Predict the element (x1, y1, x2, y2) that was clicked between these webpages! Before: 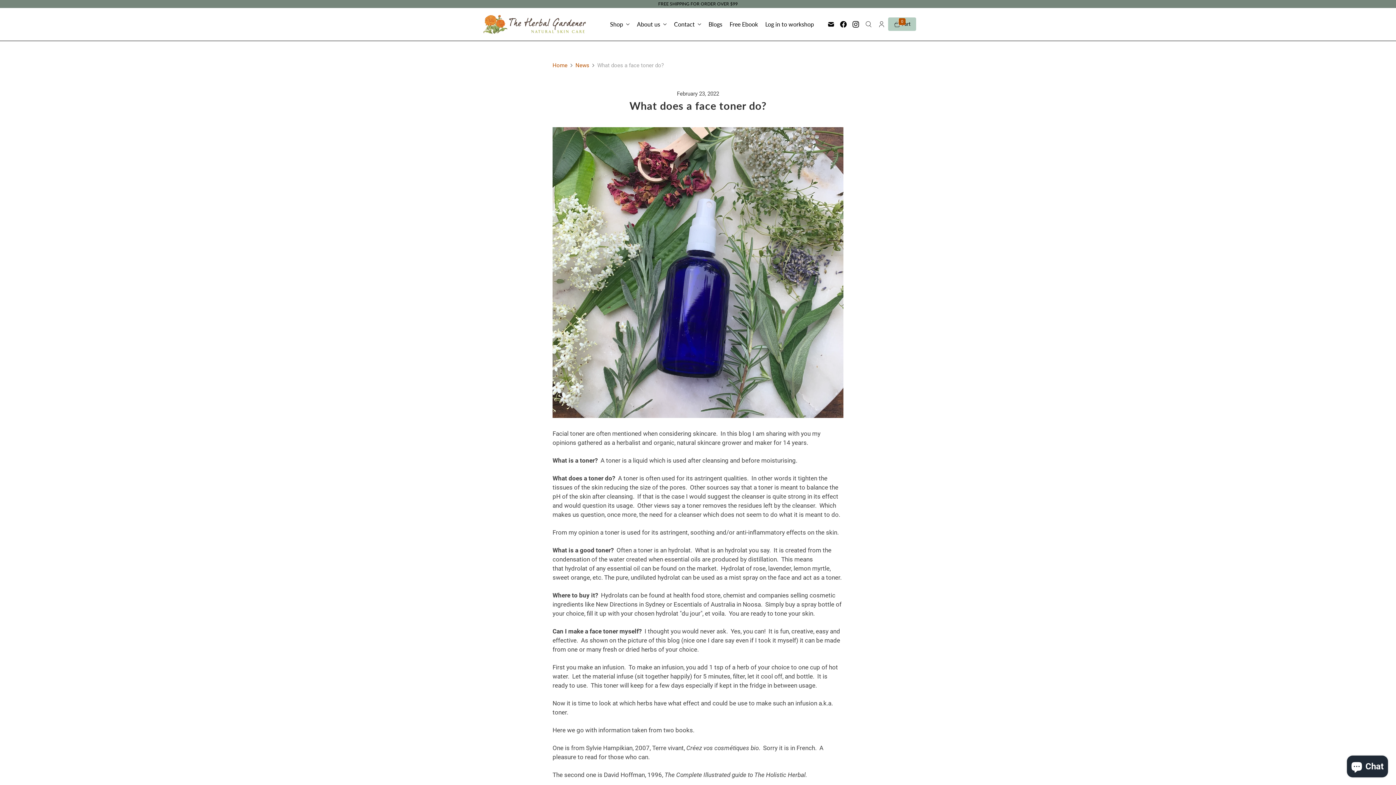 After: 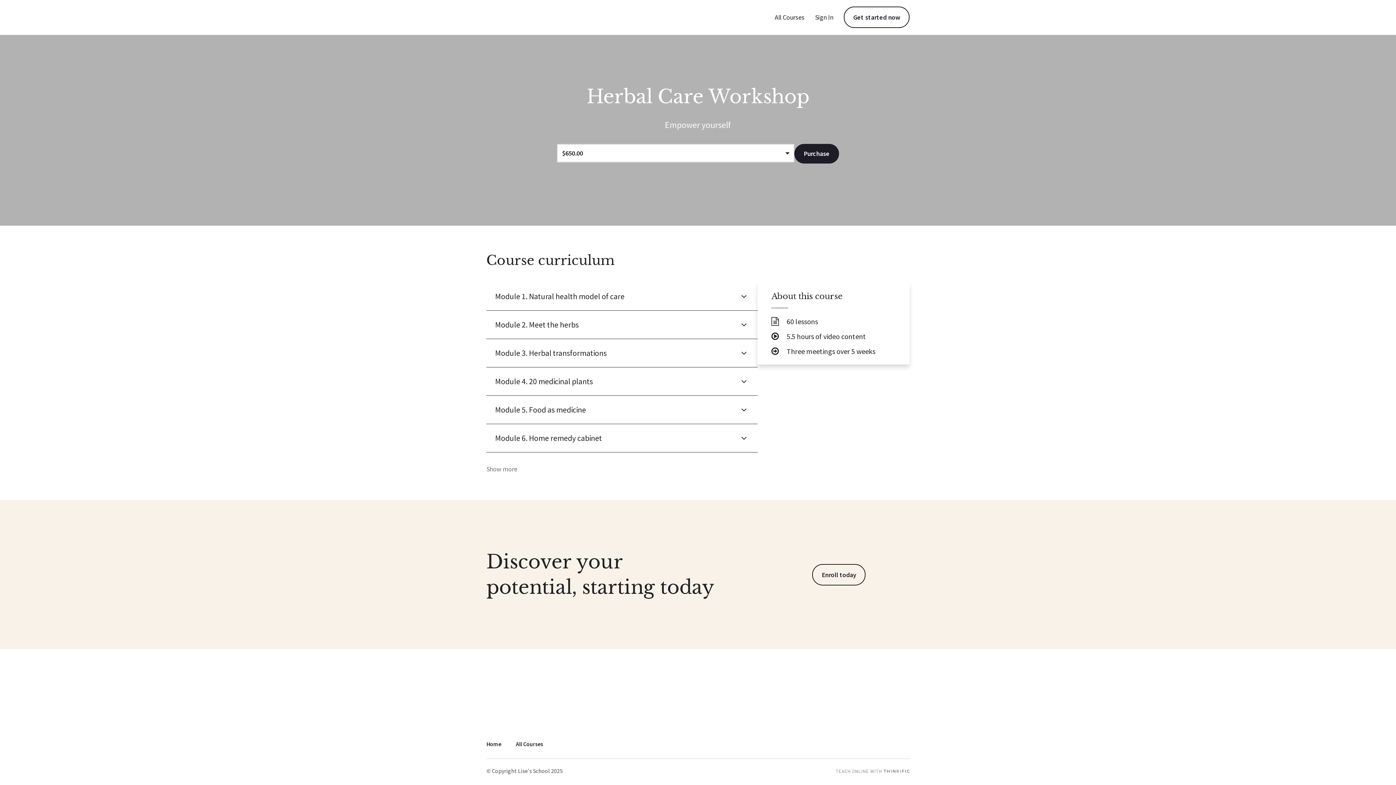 Action: label: Log in to workshop bbox: (761, 15, 817, 33)